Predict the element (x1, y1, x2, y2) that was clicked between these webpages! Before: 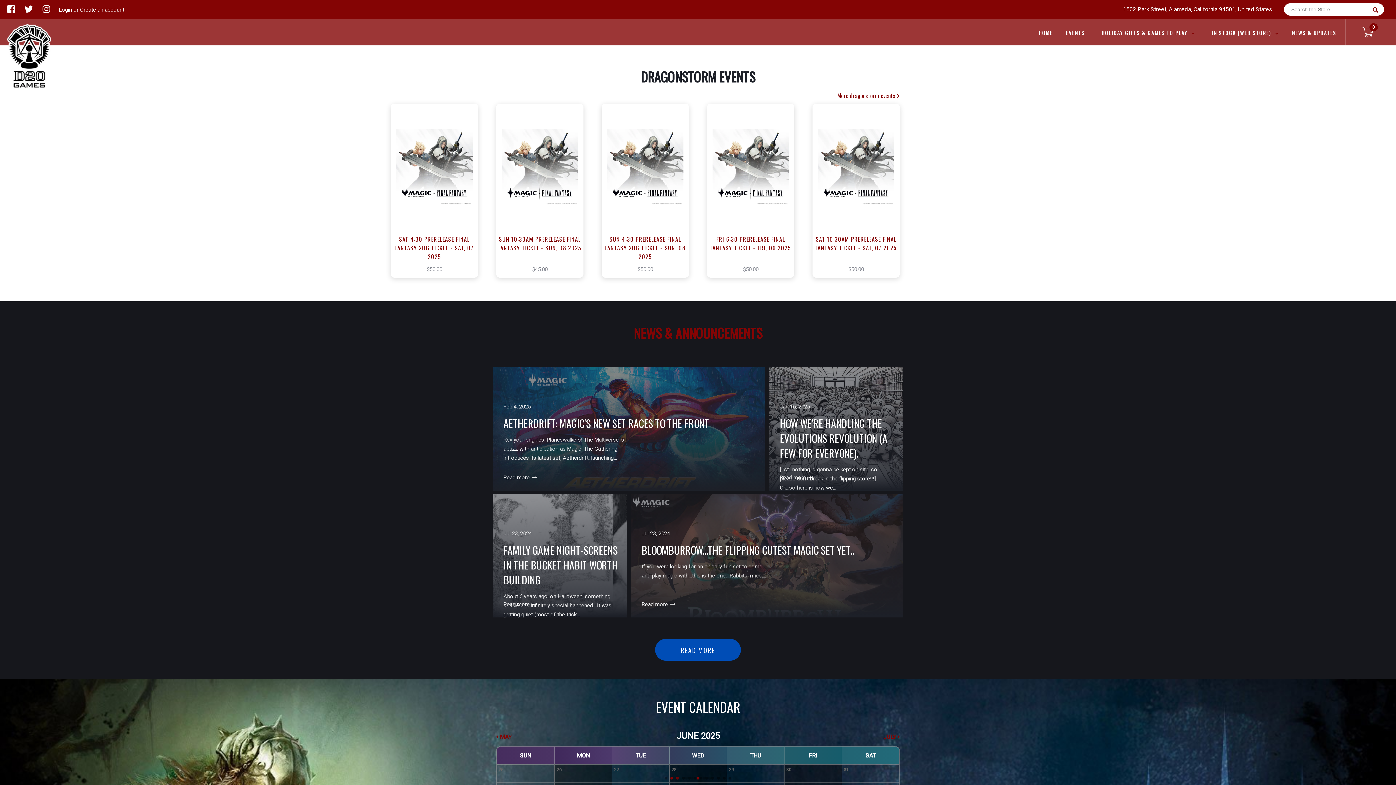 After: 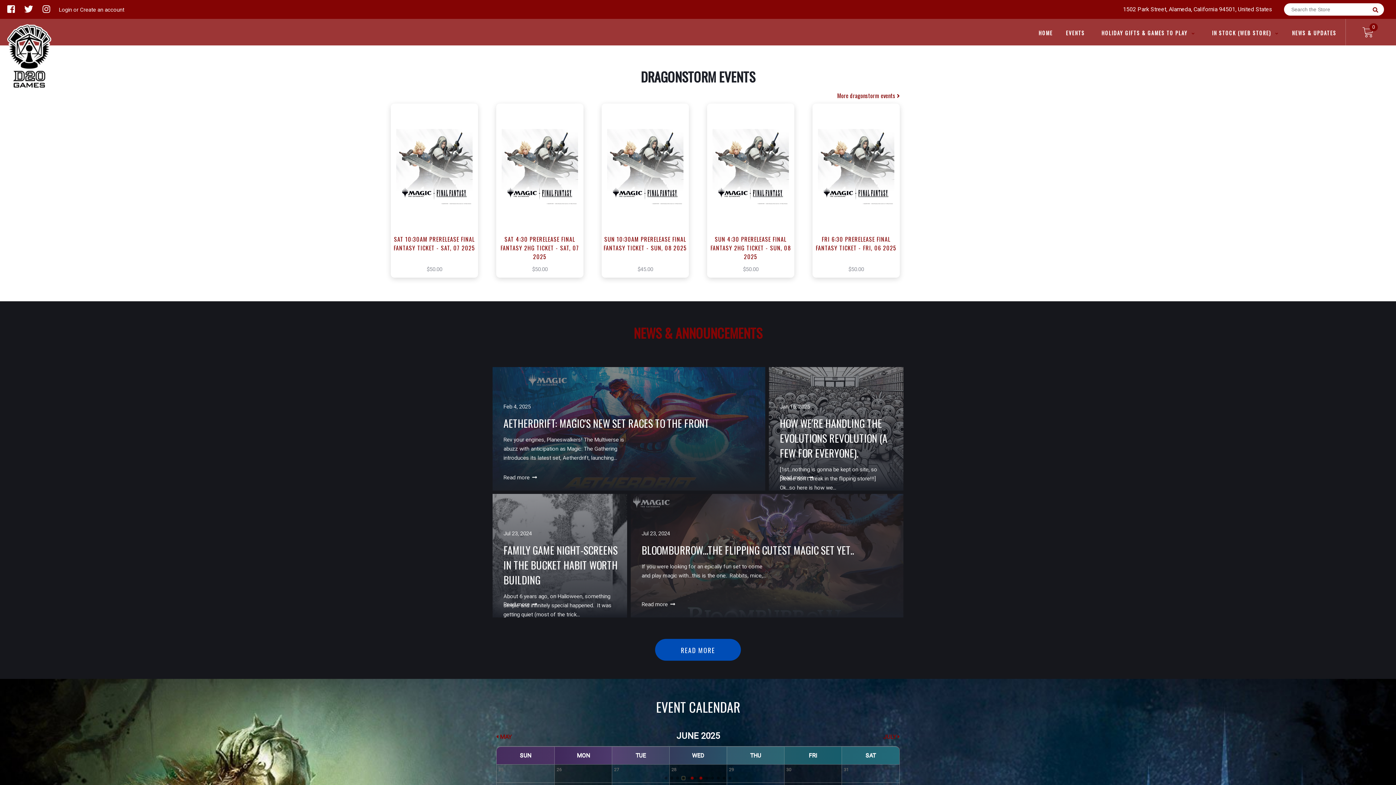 Action: label: Go to slide 4 bbox: (682, 777, 685, 780)